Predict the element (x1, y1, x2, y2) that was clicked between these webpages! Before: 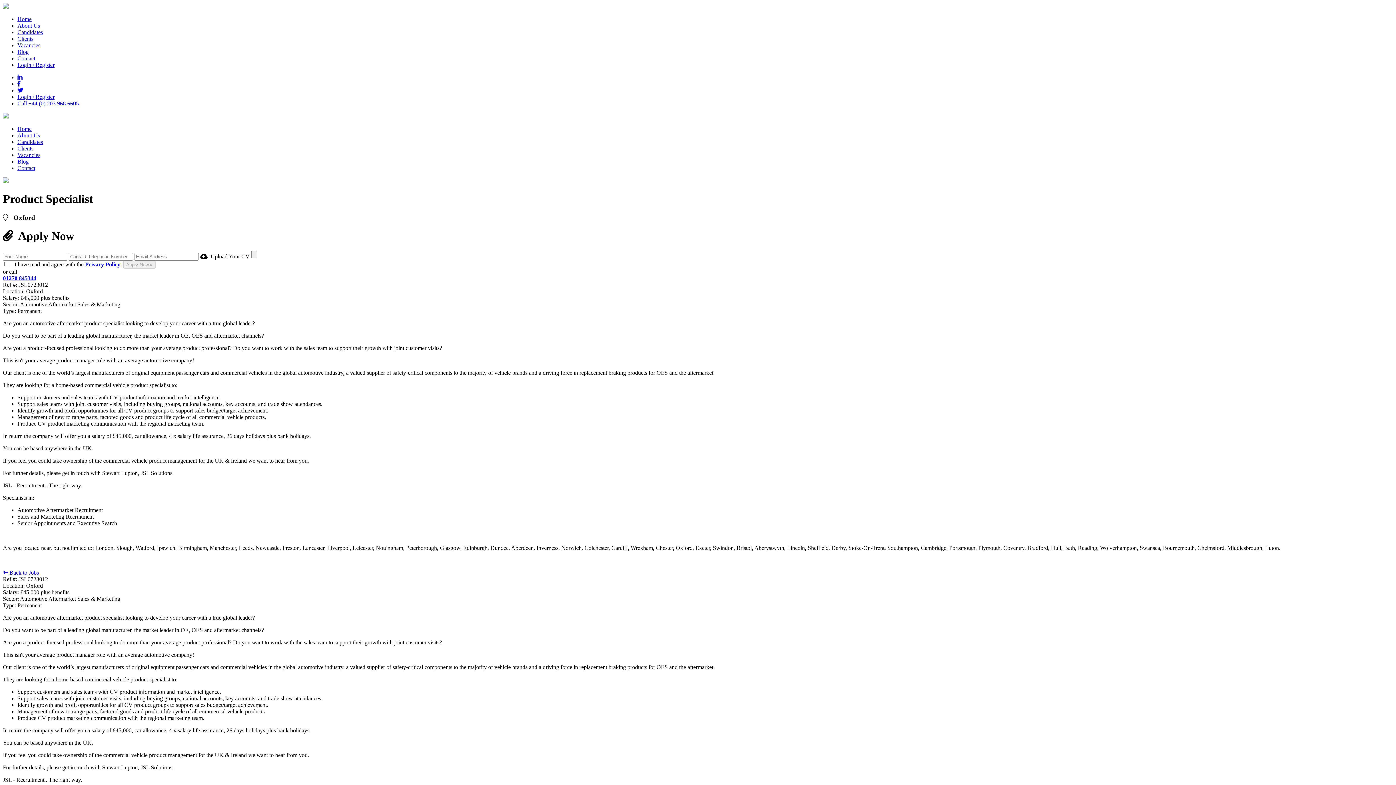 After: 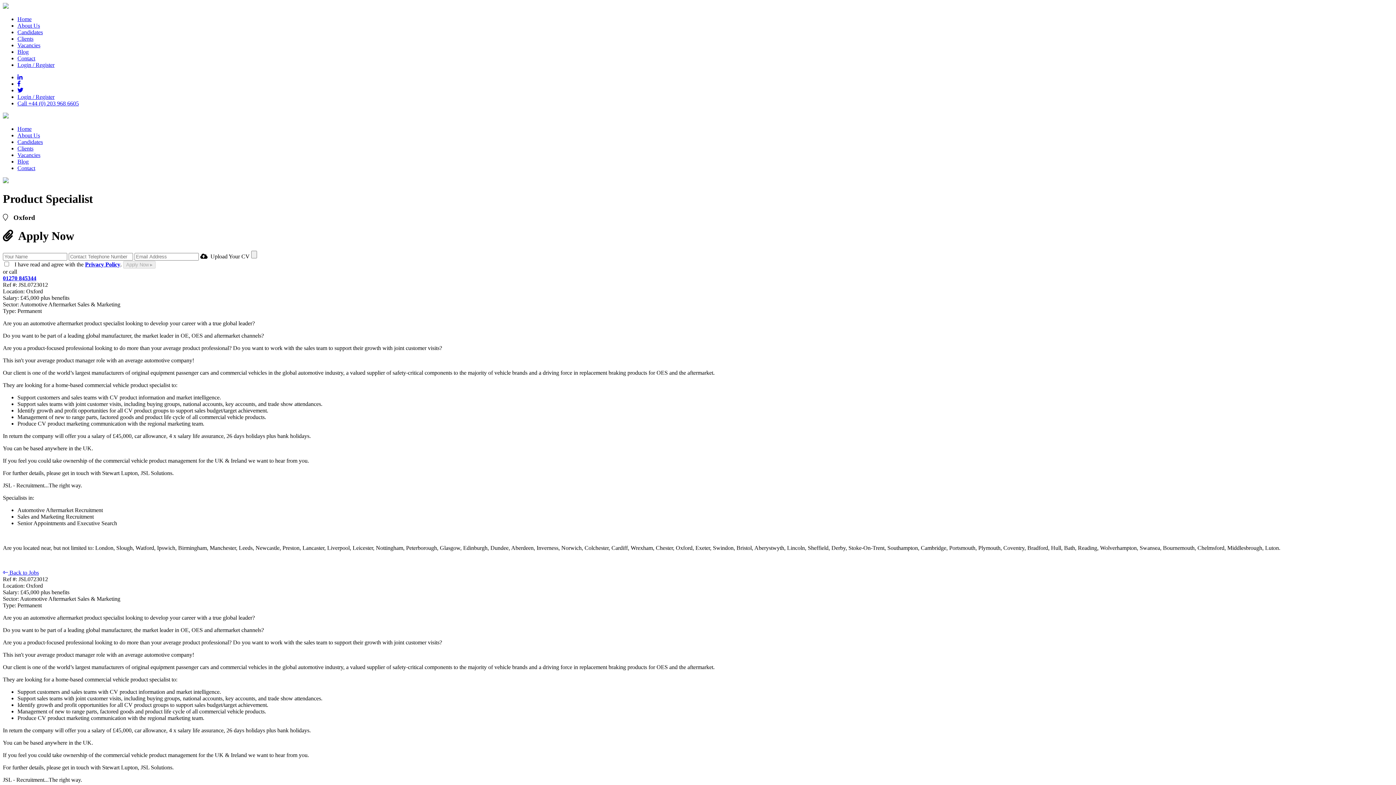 Action: bbox: (17, 74, 22, 80)